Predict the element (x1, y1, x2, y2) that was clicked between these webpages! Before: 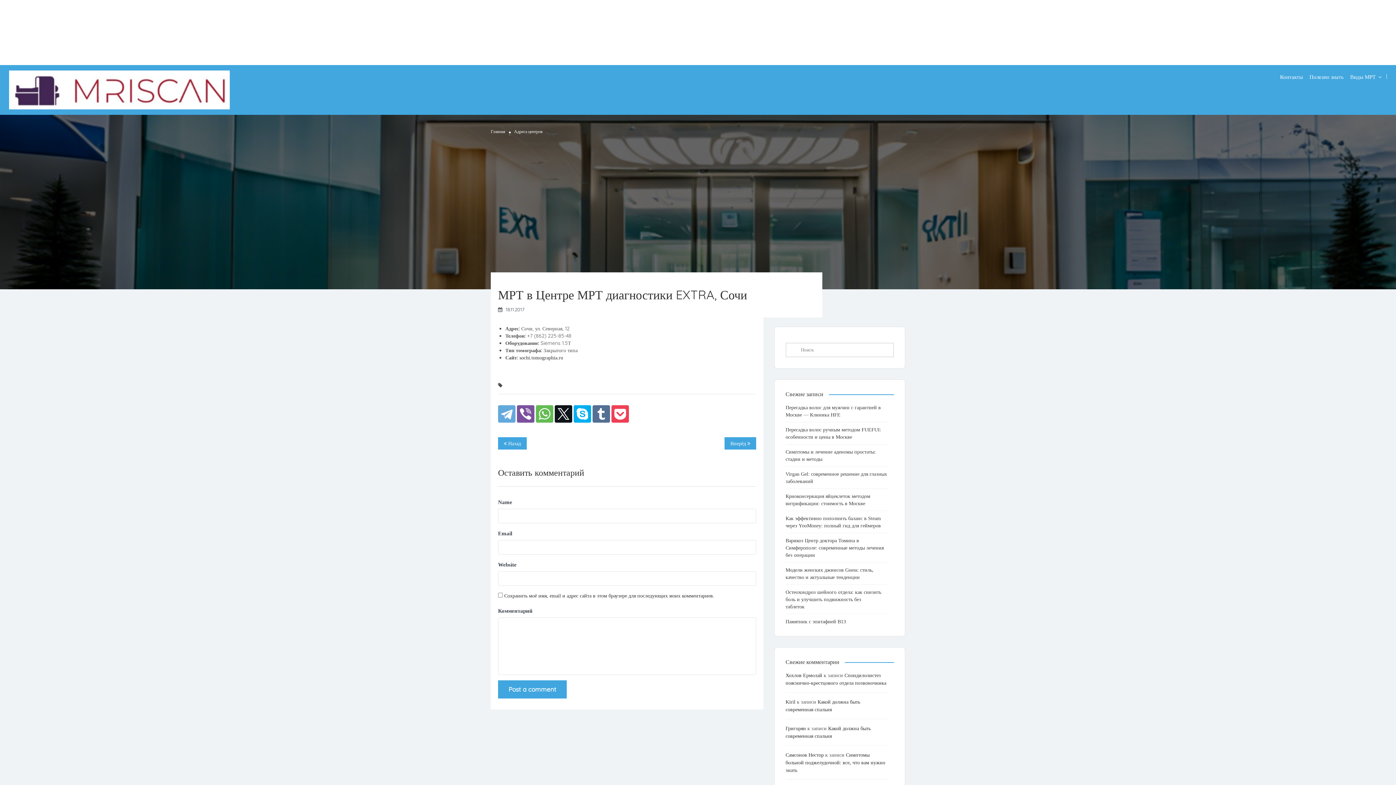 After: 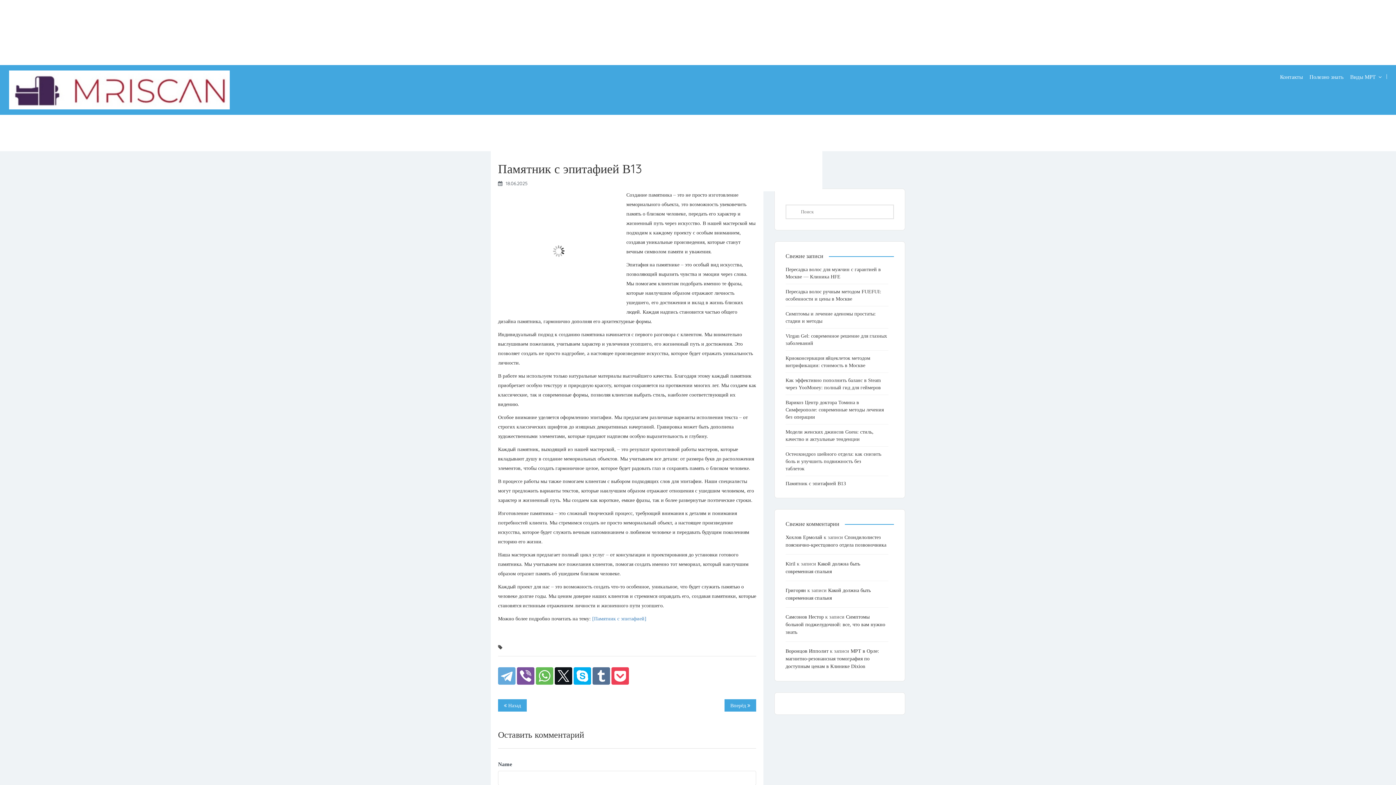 Action: bbox: (785, 619, 853, 624) label: Памятник с эпитафией В13